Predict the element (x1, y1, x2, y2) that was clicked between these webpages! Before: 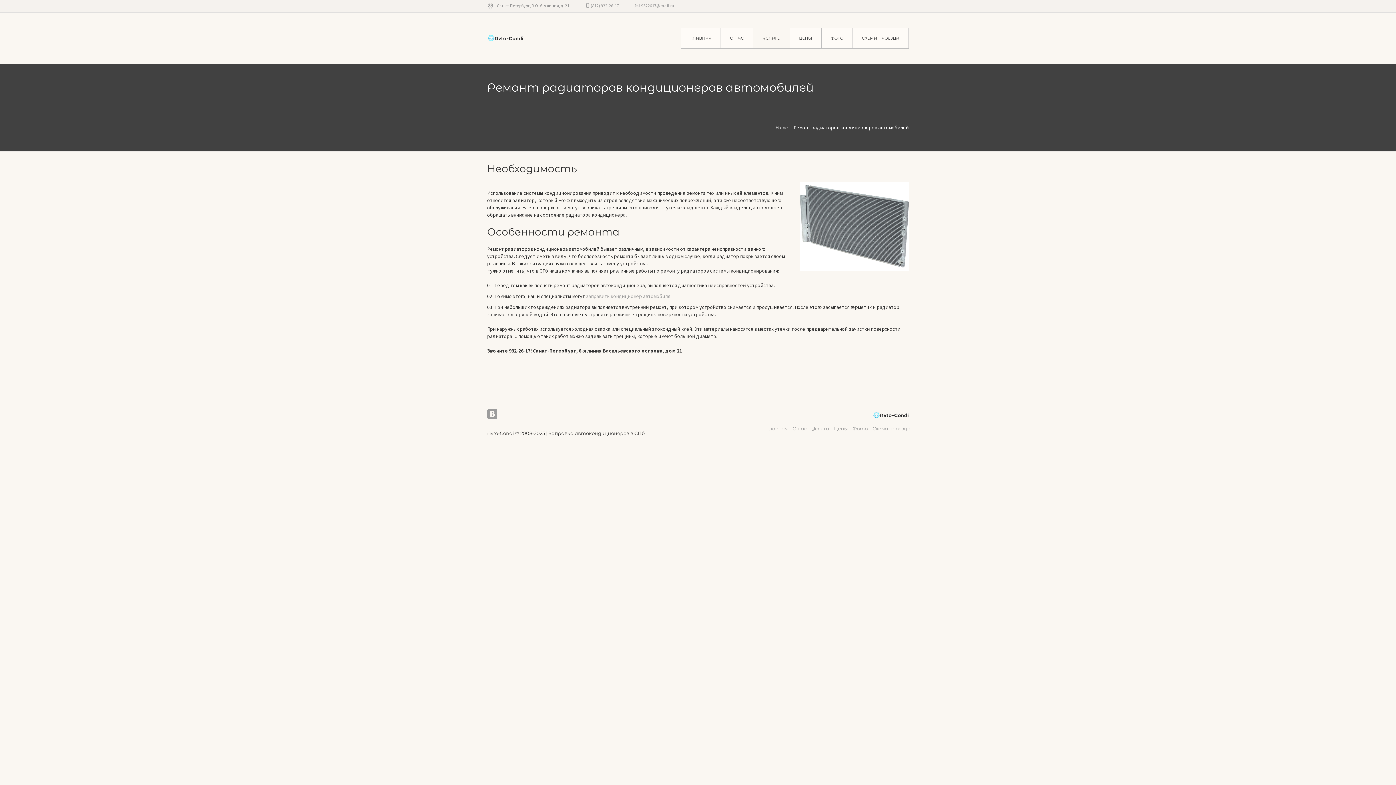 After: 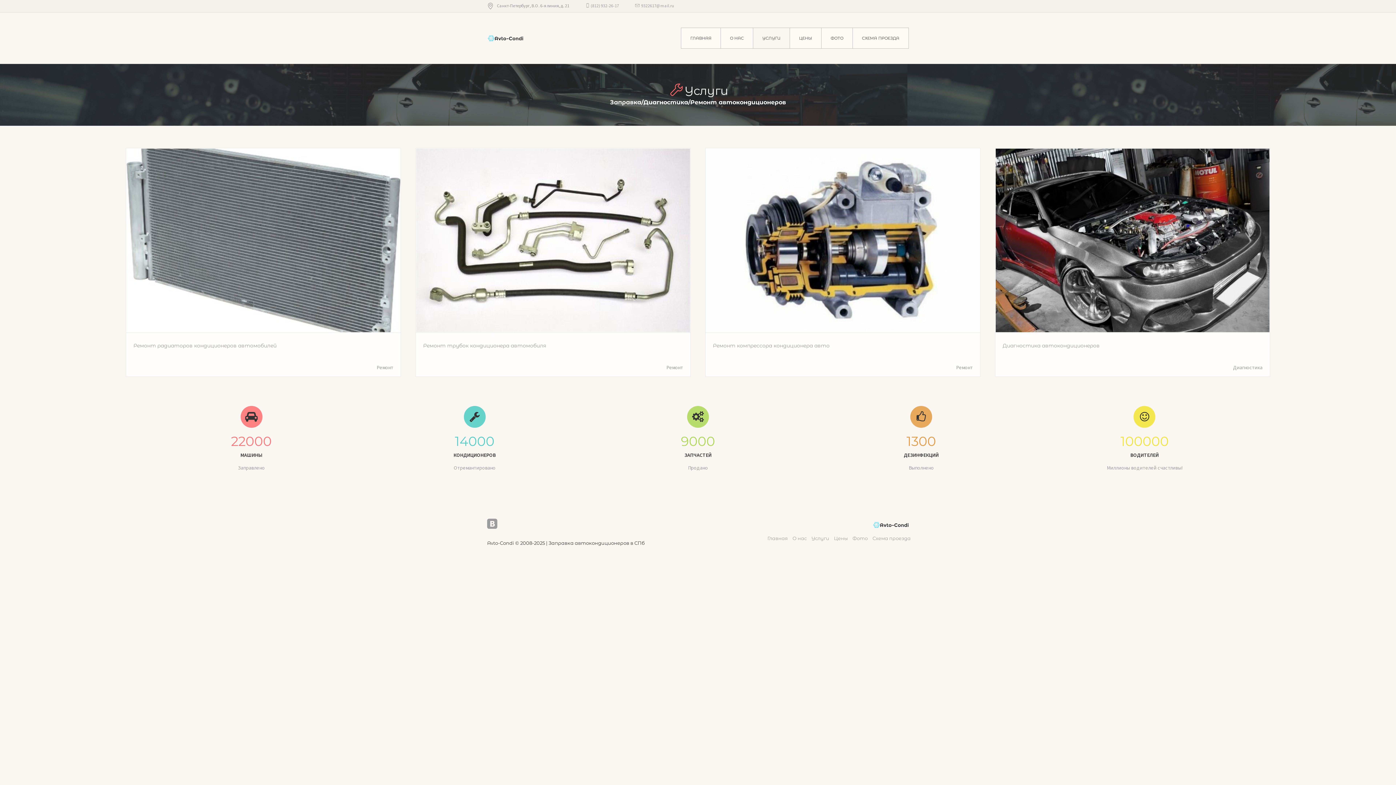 Action: bbox: (753, 27, 790, 48) label: УСЛУГИ